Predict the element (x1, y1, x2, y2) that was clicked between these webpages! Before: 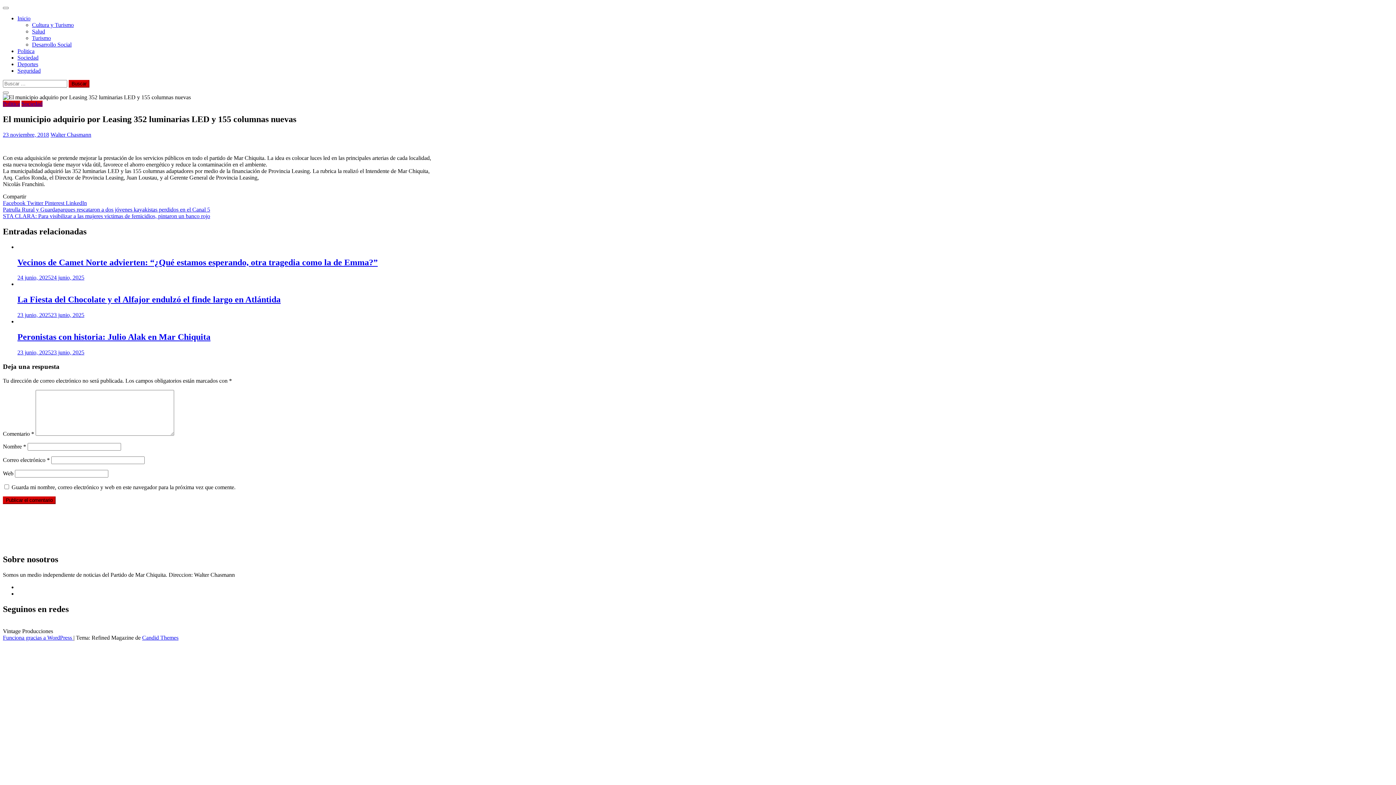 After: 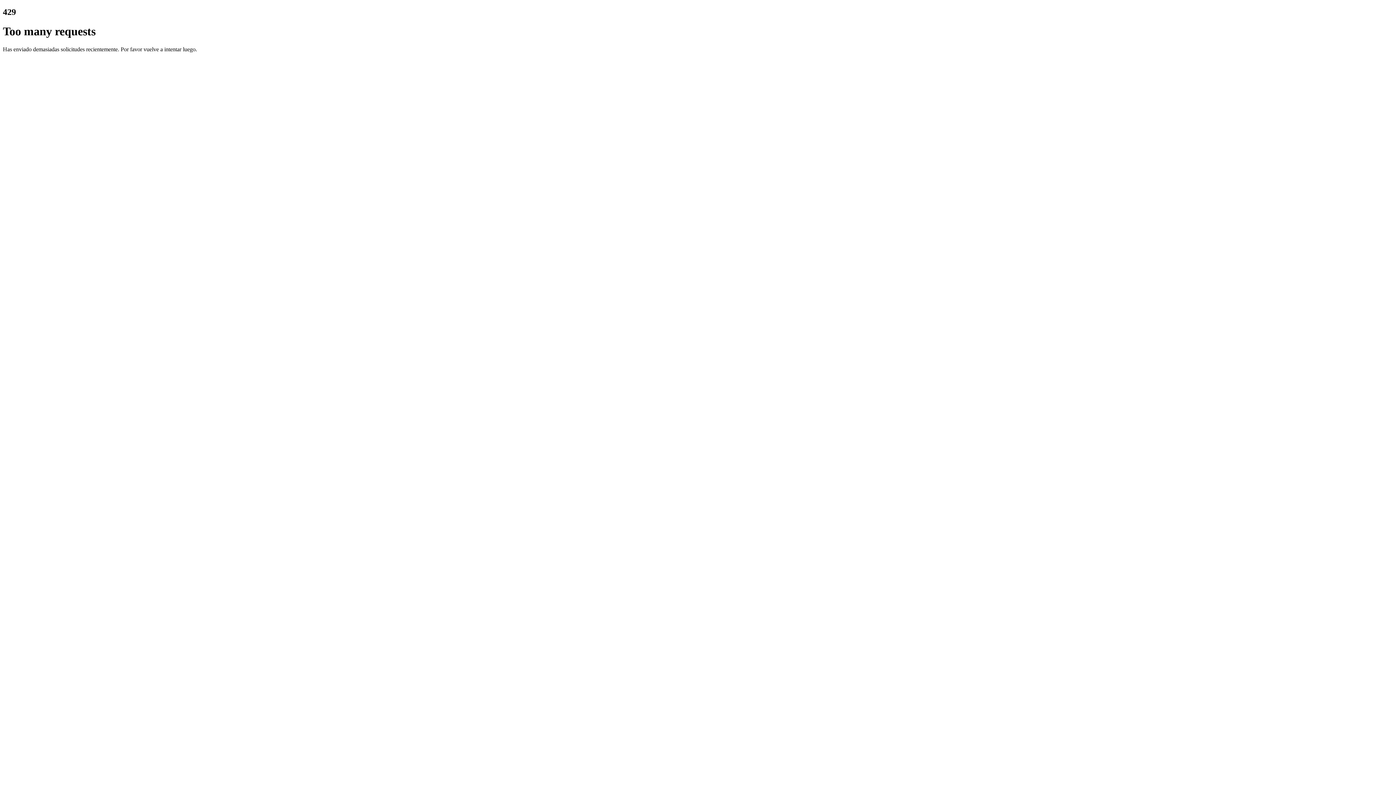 Action: label: Turismo bbox: (32, 34, 50, 41)